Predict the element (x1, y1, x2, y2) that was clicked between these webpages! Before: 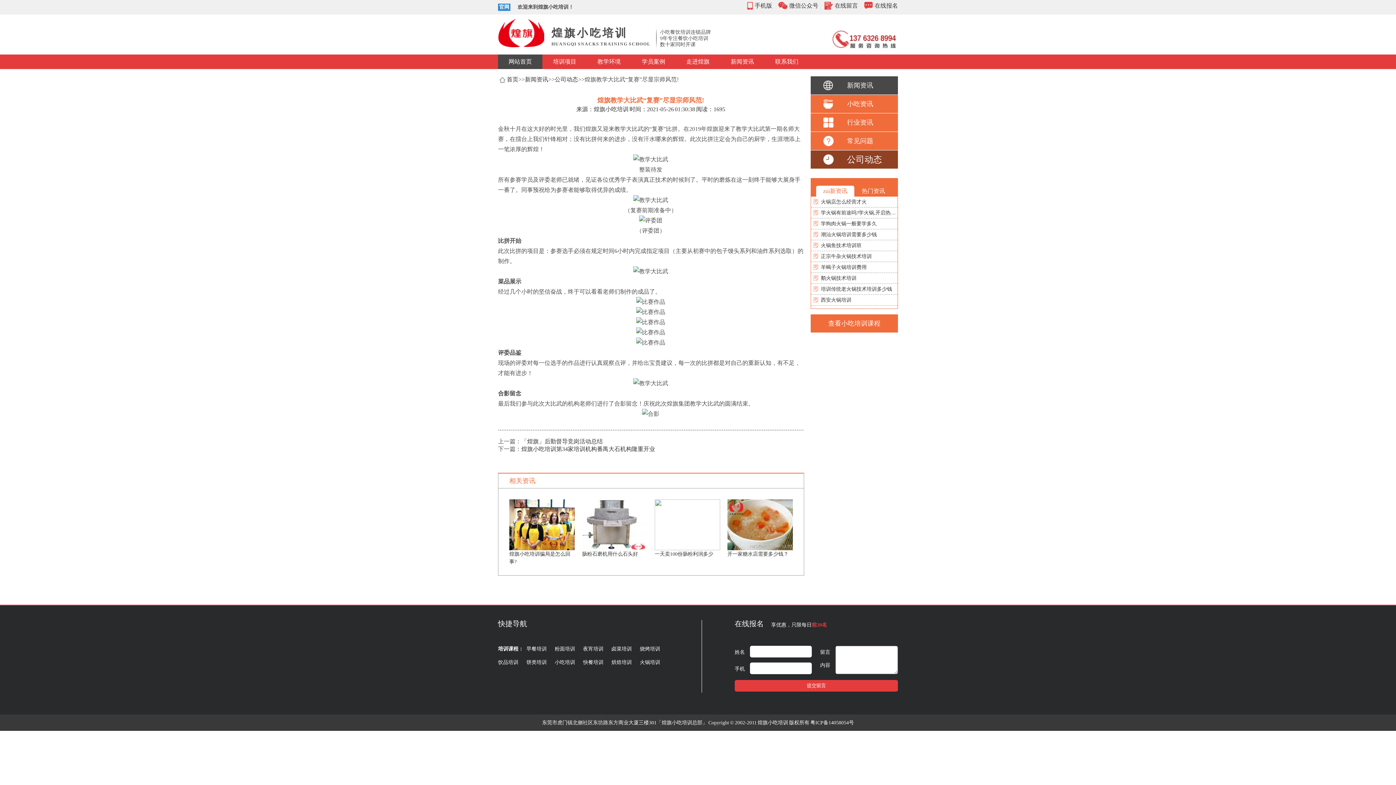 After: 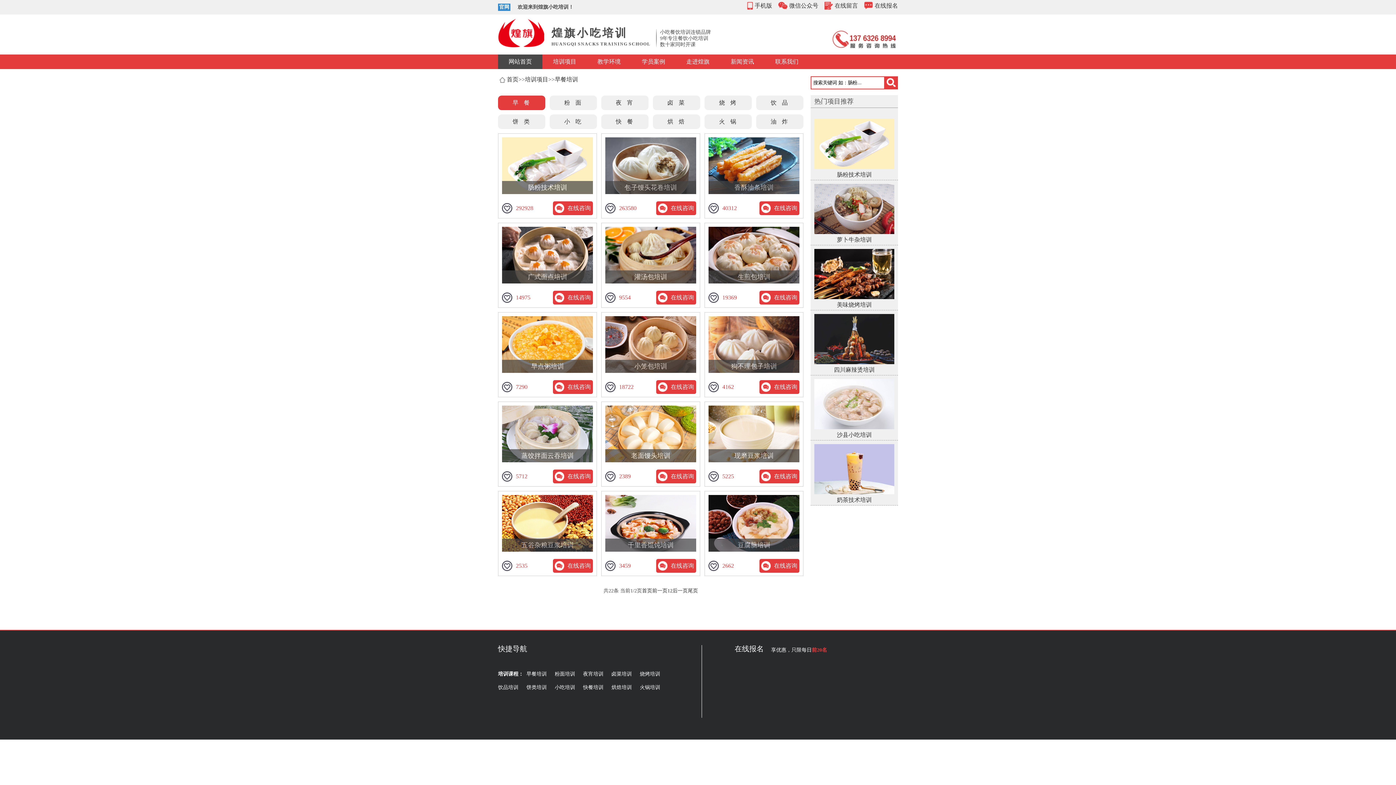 Action: label: 早餐培训 bbox: (526, 646, 546, 652)